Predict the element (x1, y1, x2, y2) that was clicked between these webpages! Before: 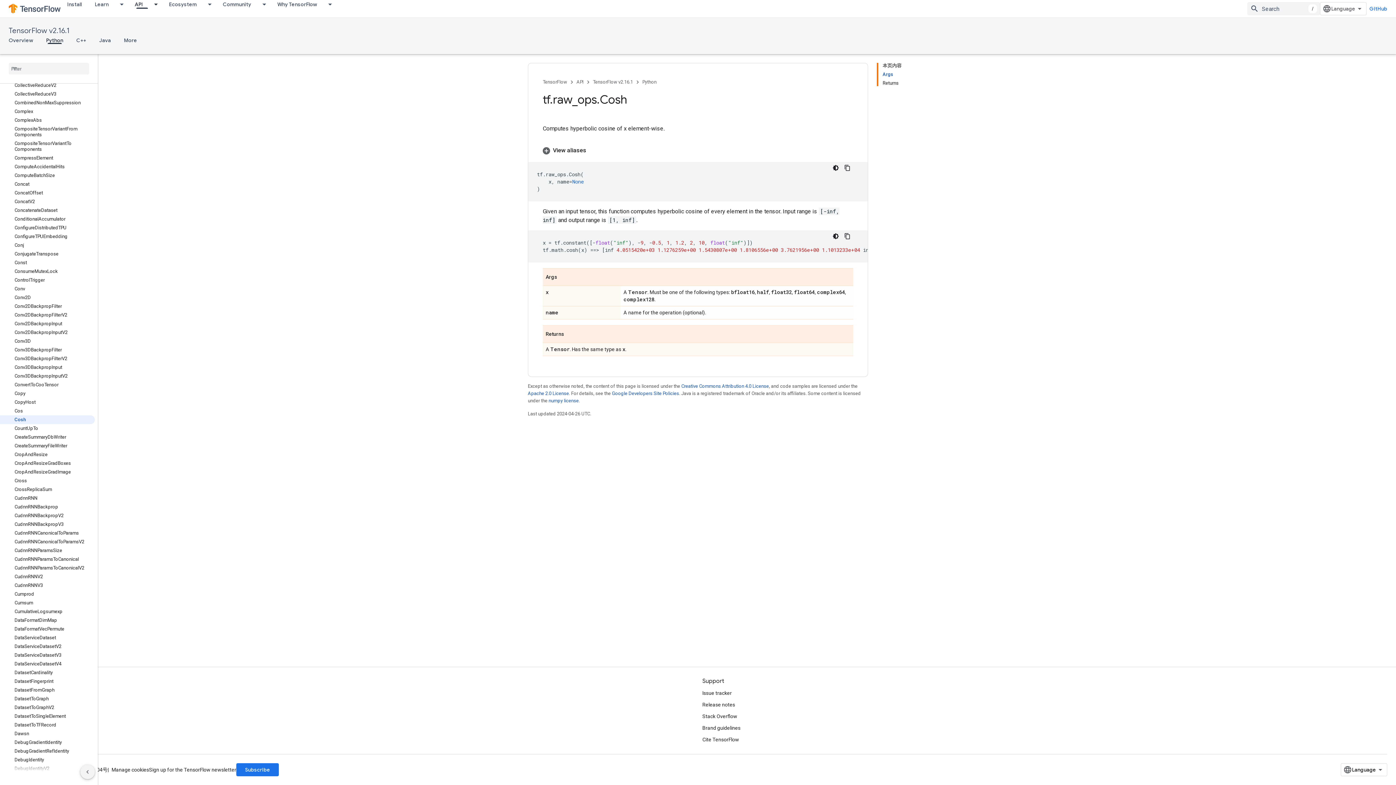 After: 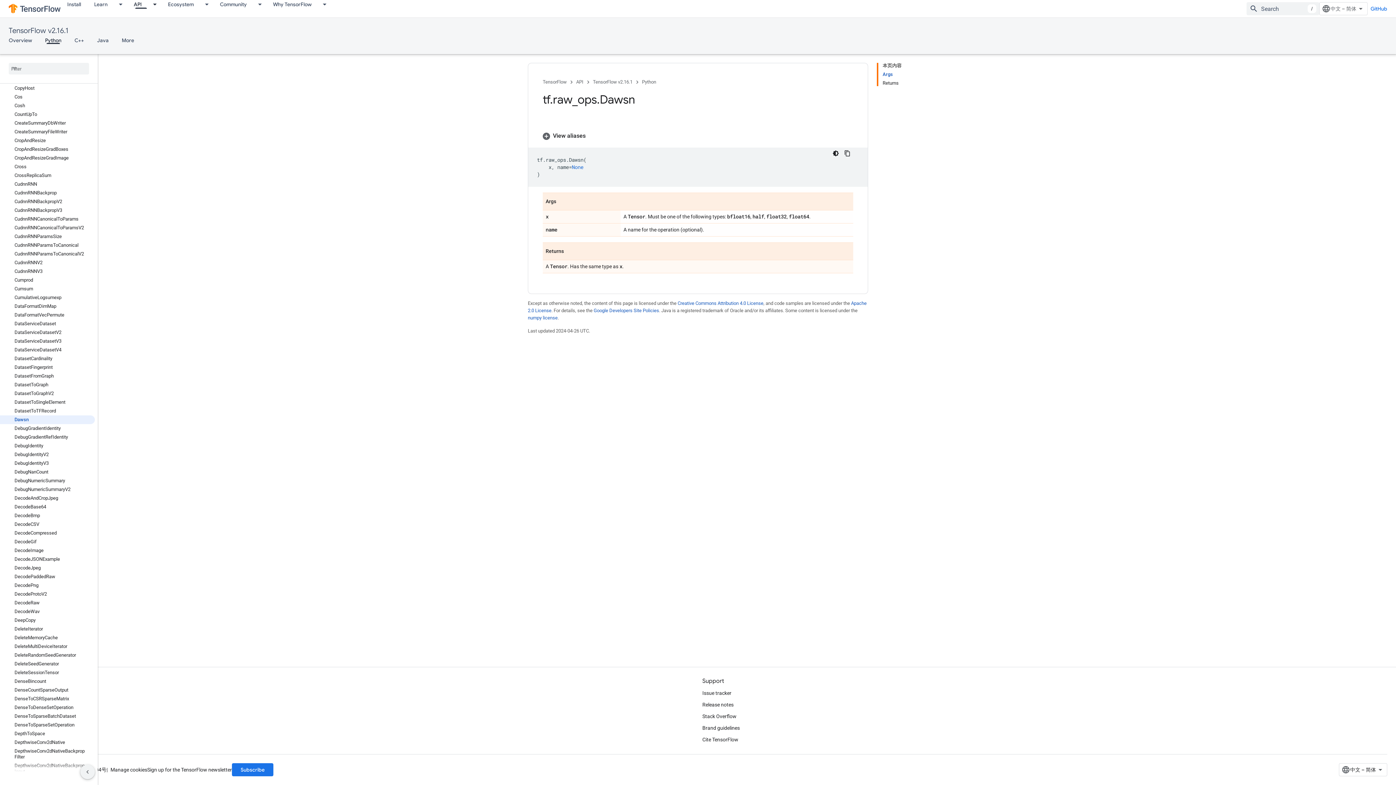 Action: bbox: (0, 729, 94, 738) label: Dawsn